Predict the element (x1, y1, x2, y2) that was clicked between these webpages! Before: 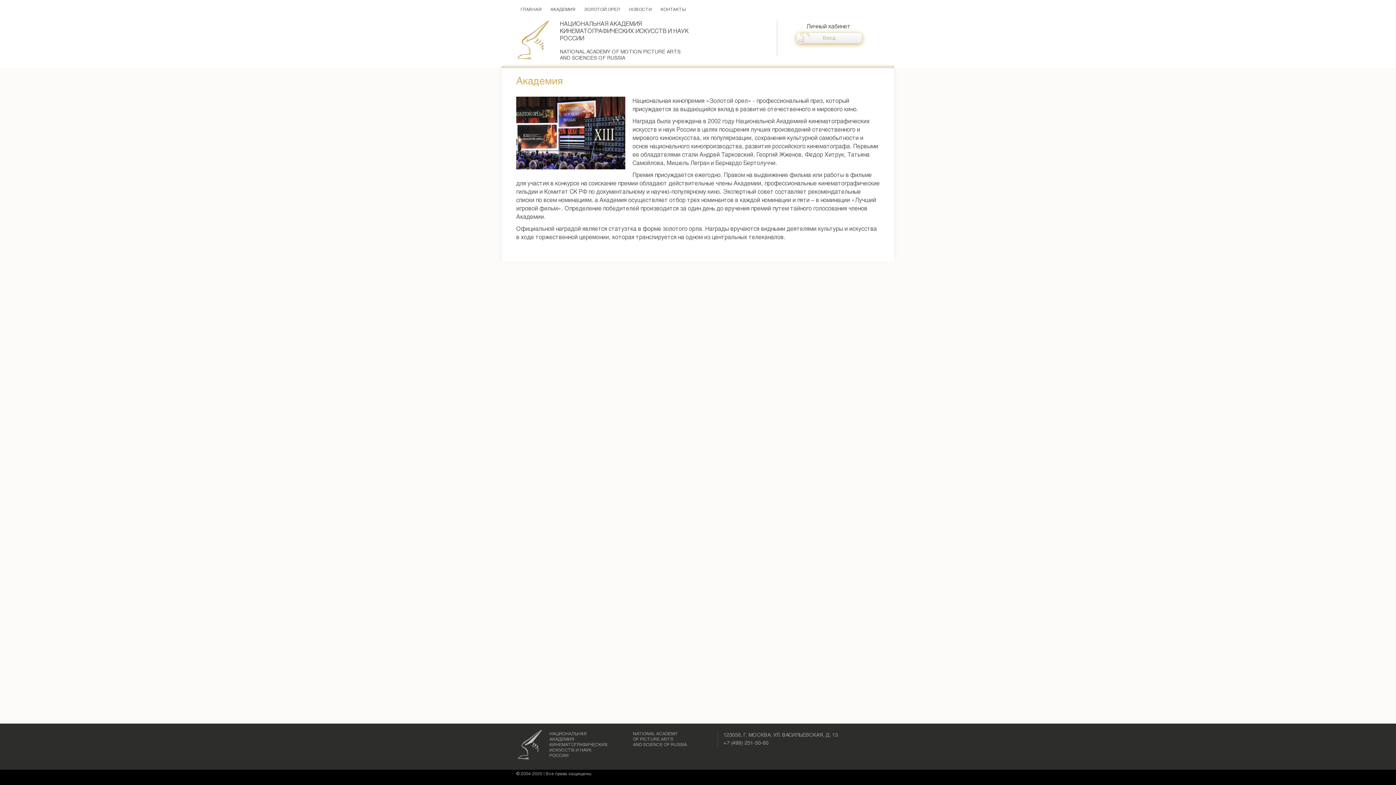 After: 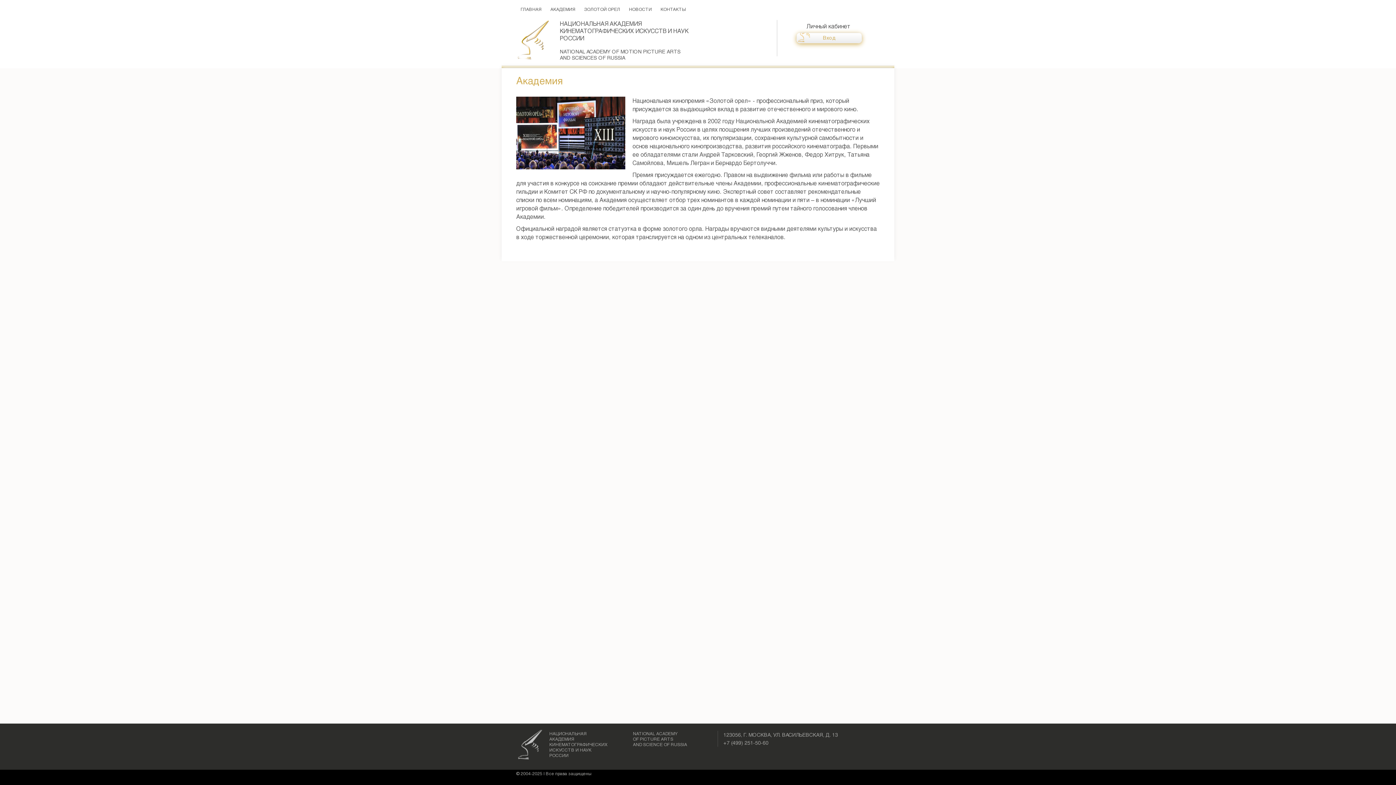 Action: bbox: (546, 4, 580, 18) label: АКАДЕМИЯ